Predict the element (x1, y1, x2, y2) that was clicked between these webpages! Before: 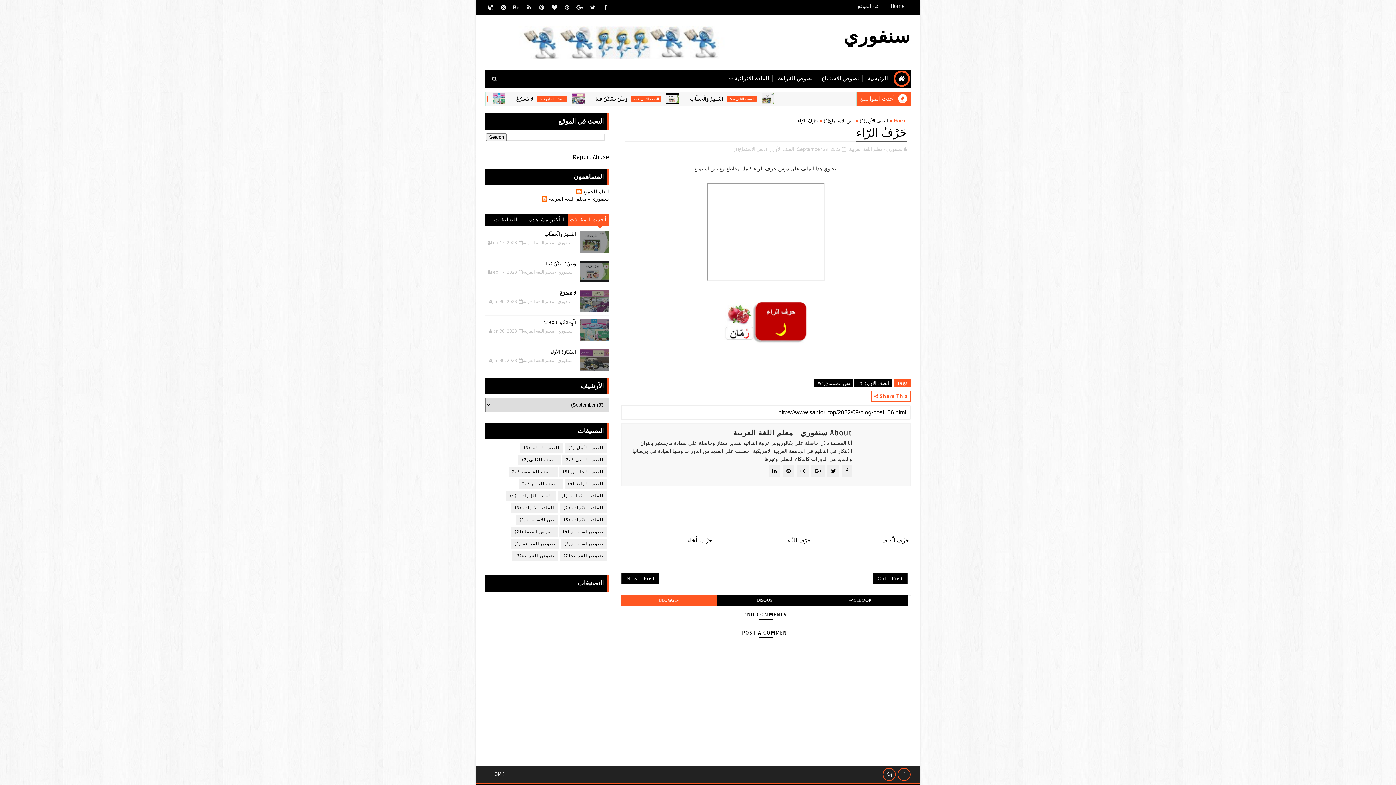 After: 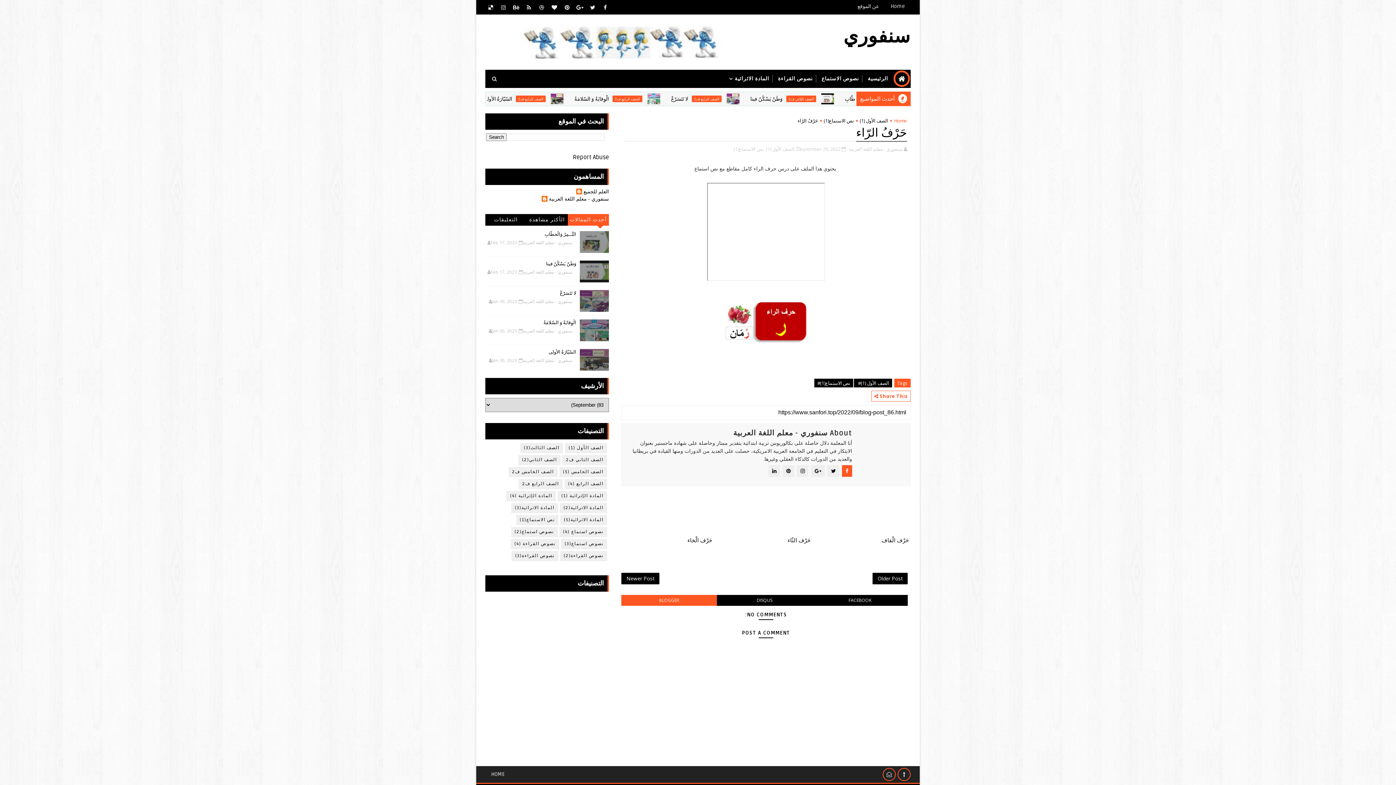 Action: bbox: (842, 465, 852, 477)